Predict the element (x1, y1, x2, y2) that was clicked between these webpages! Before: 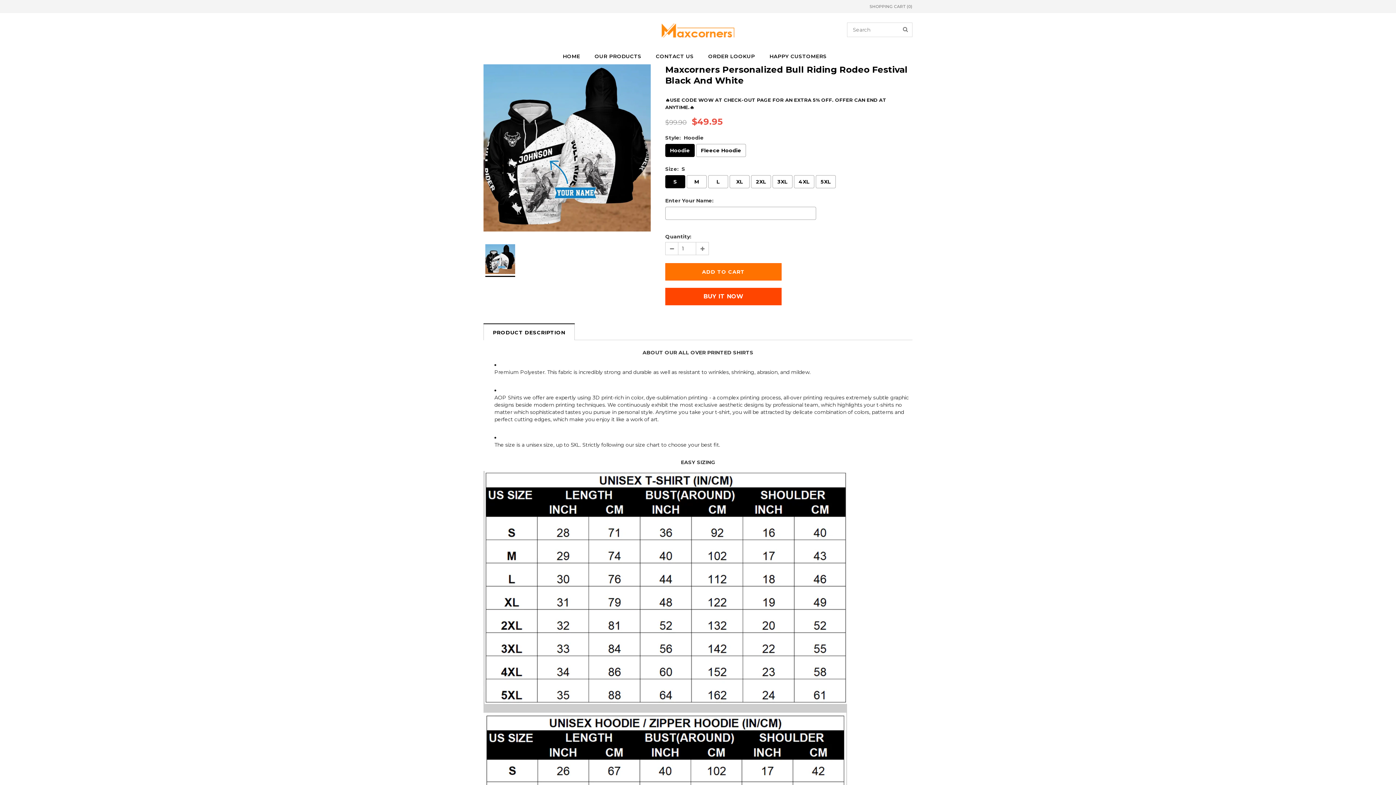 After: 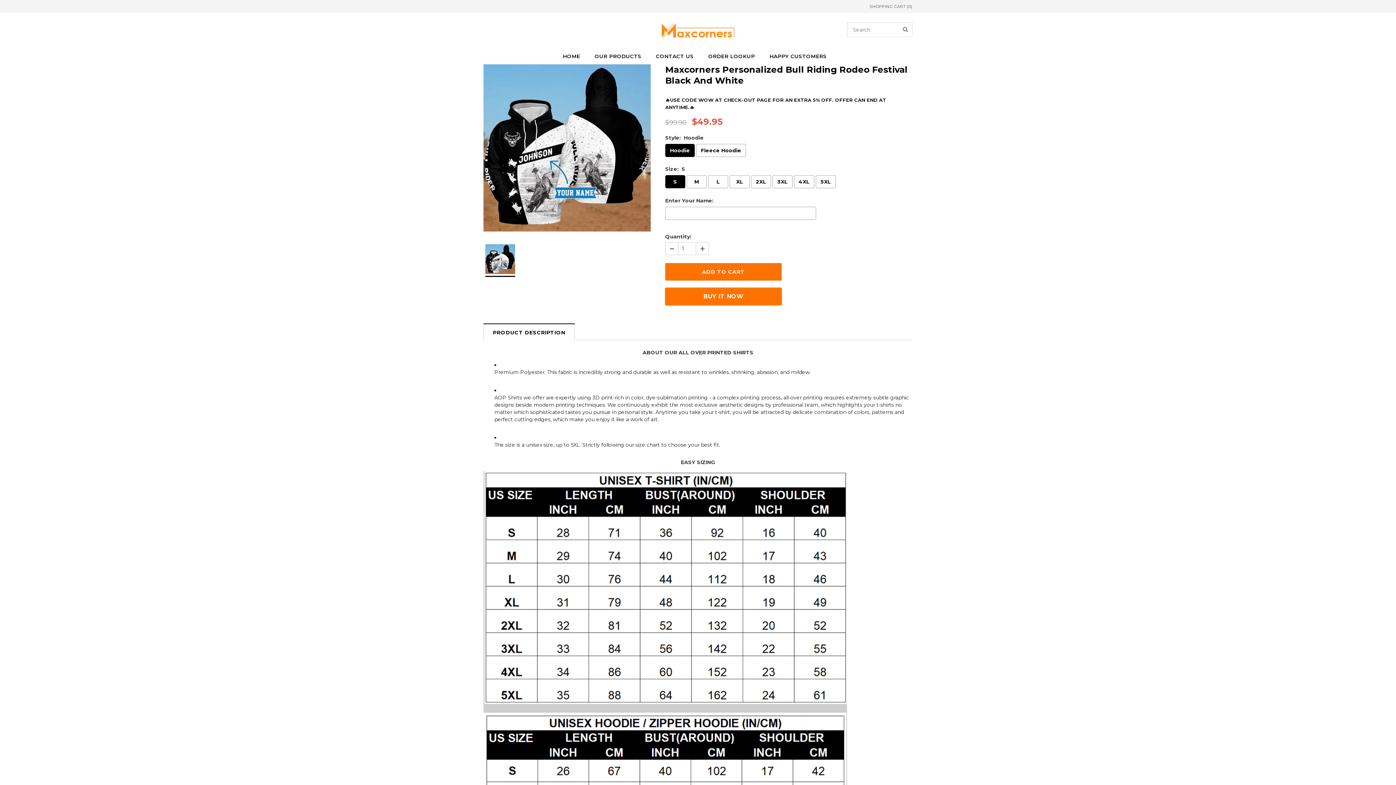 Action: label: BUY IT NOW bbox: (665, 287, 781, 305)